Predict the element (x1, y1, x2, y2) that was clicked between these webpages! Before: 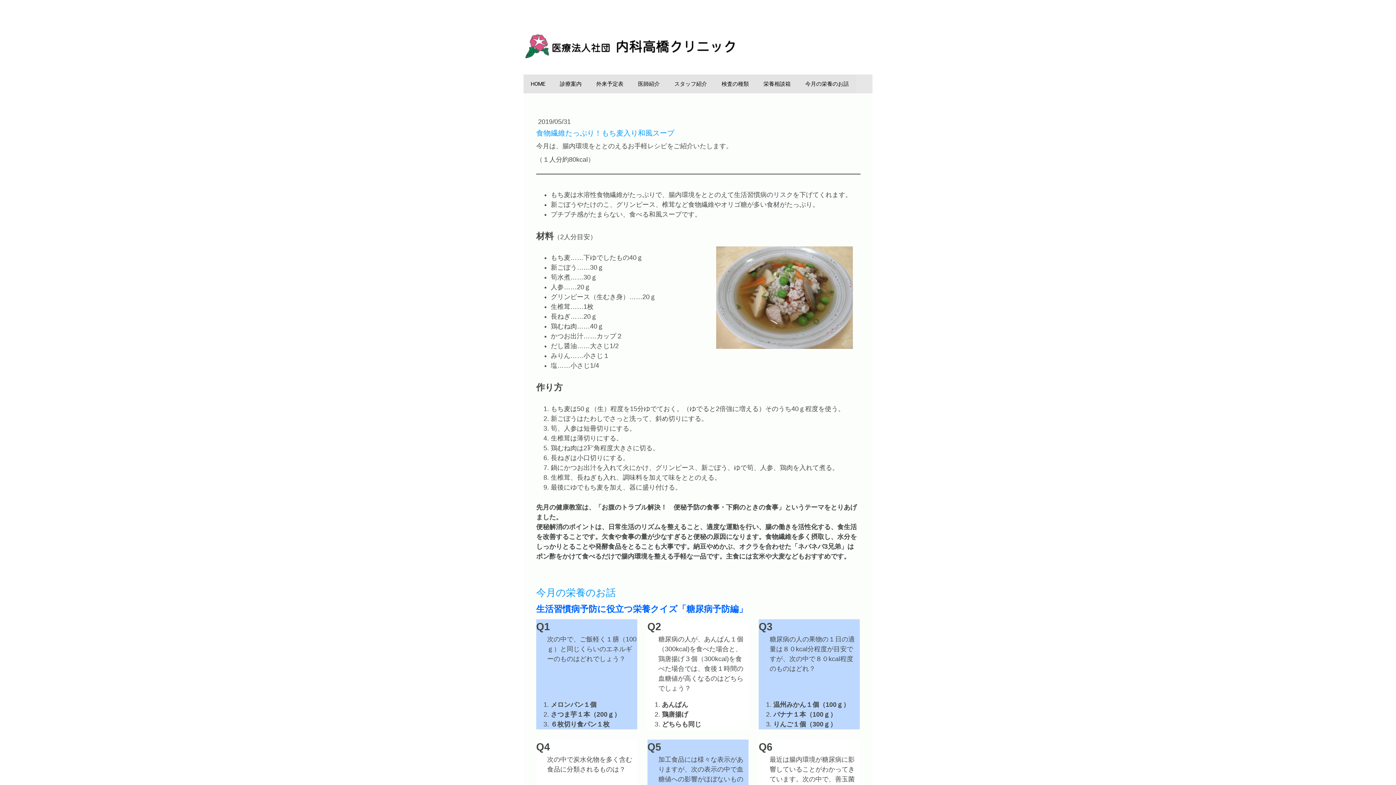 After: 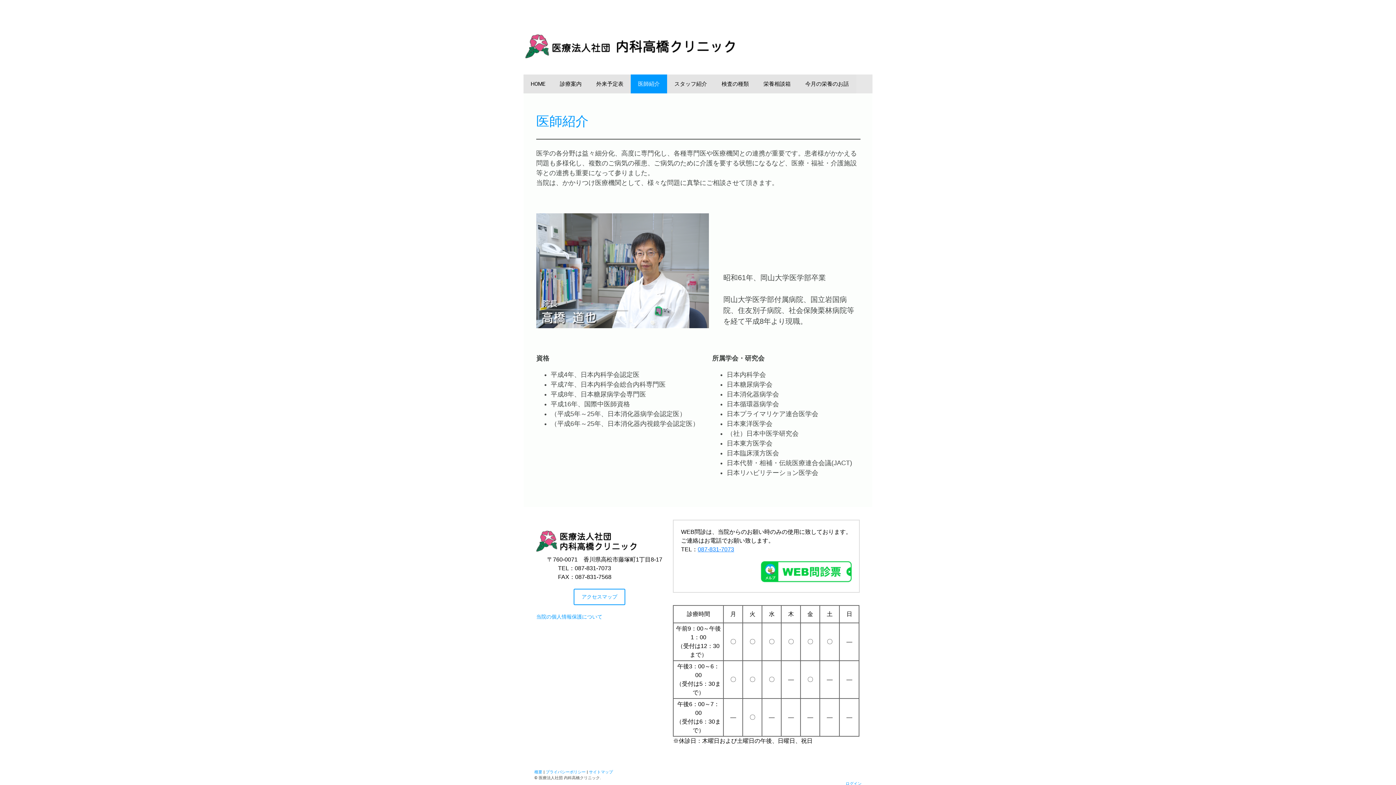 Action: label: 医師紹介 bbox: (630, 74, 667, 93)